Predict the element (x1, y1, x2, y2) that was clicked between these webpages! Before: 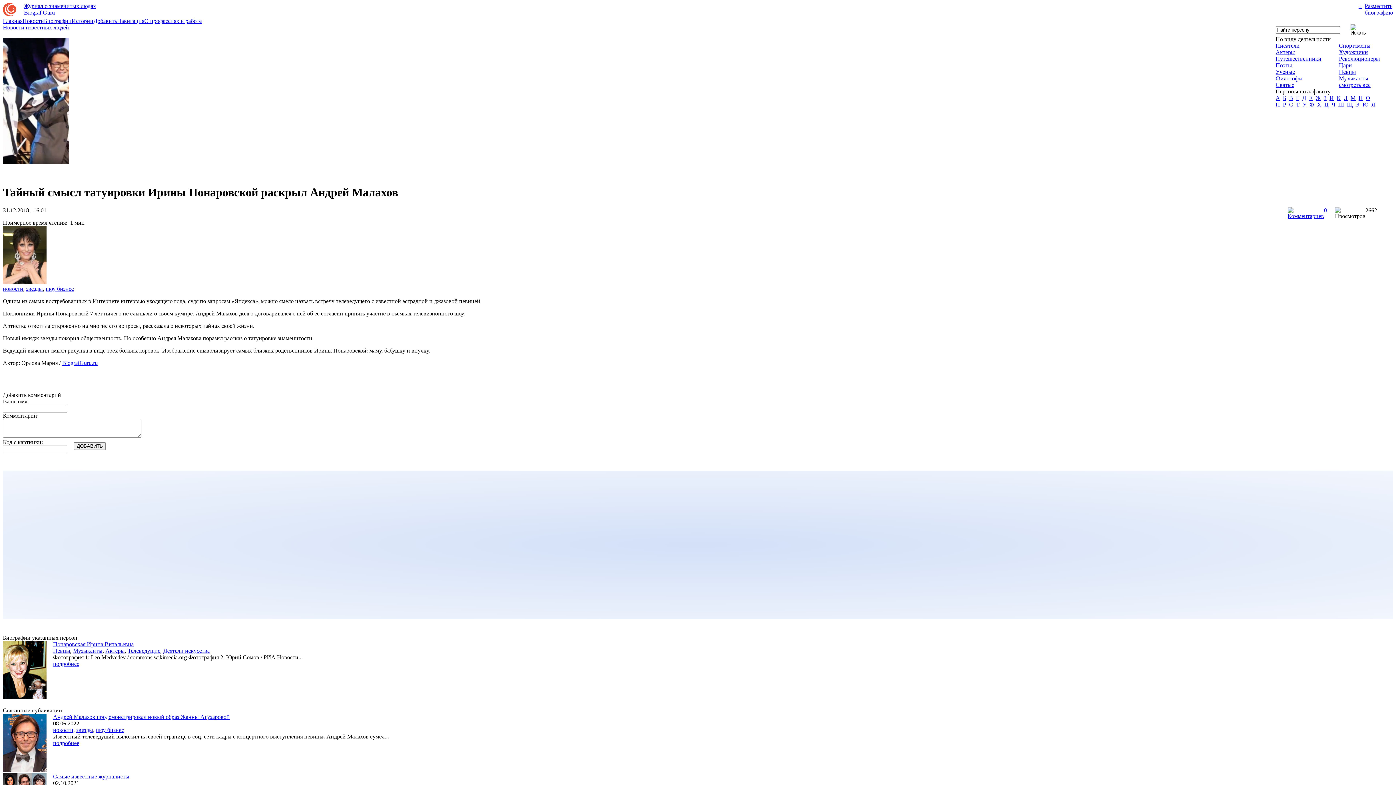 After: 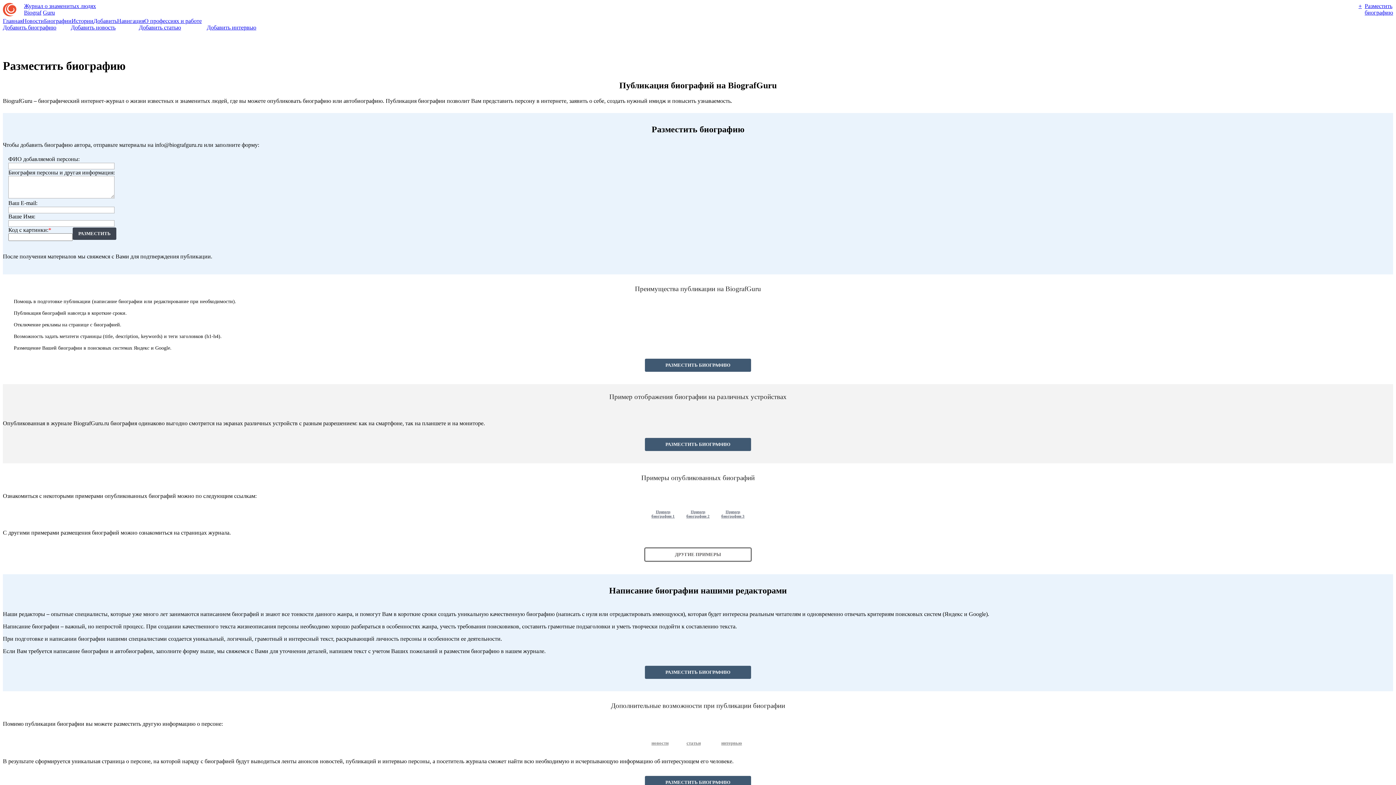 Action: label: Добавить bbox: (93, 17, 117, 24)